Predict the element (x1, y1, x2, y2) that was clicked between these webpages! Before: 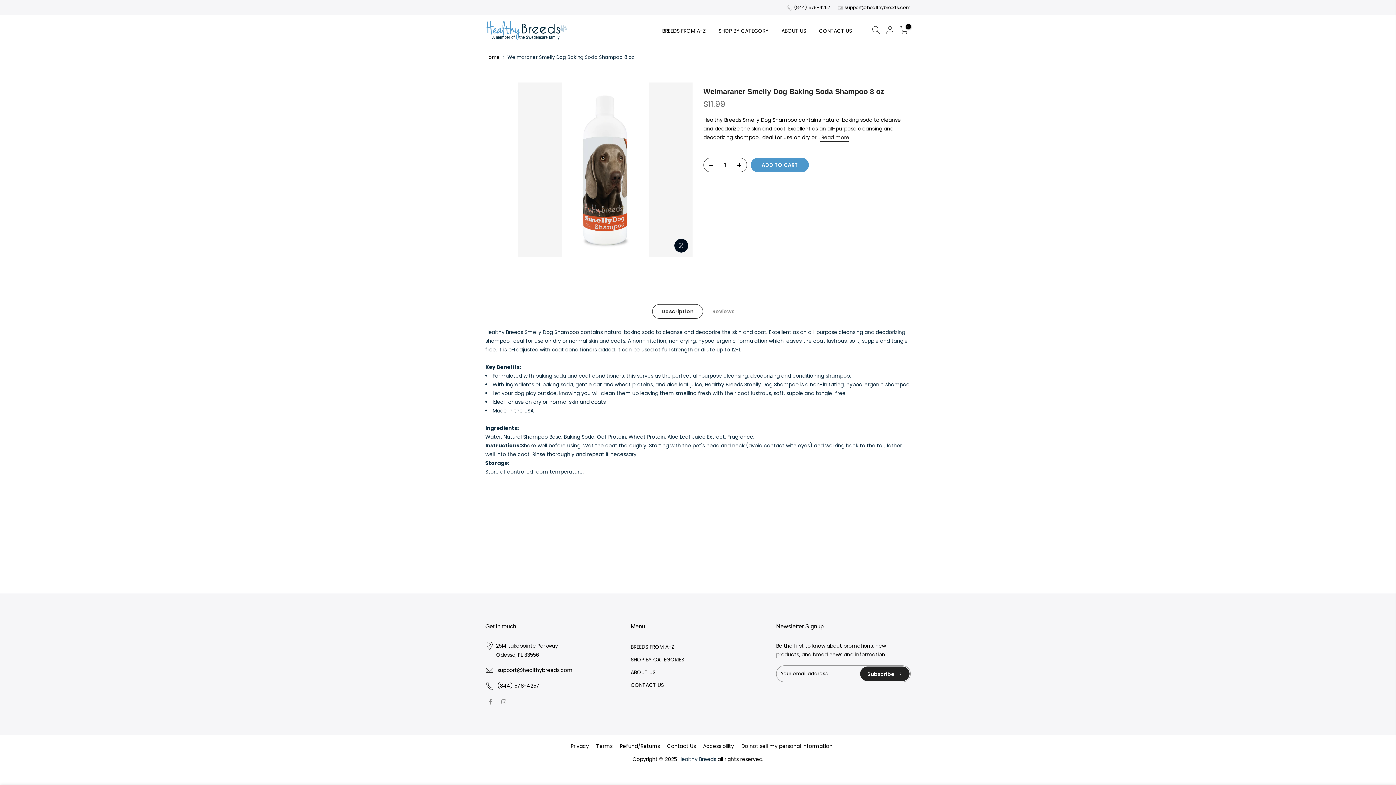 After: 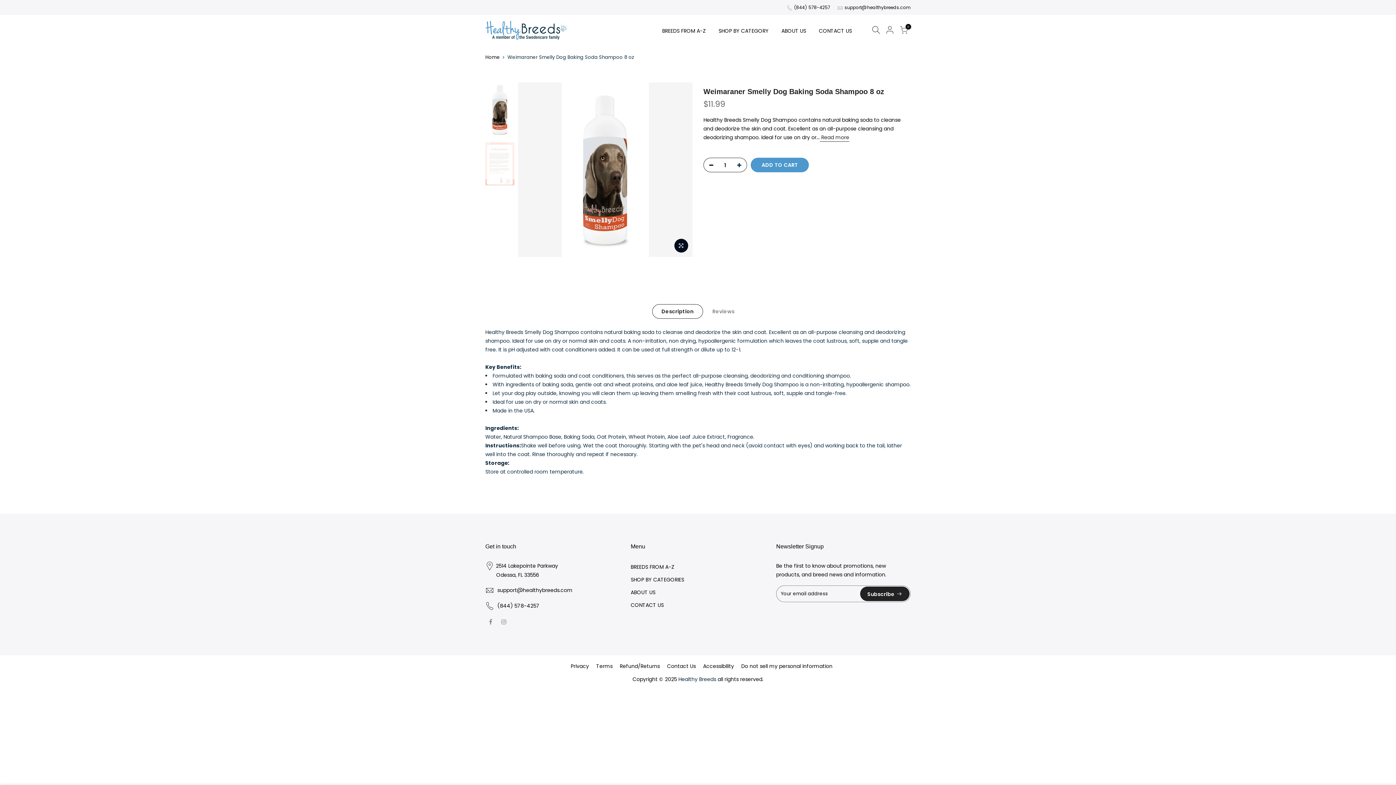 Action: bbox: (736, 158, 746, 172)